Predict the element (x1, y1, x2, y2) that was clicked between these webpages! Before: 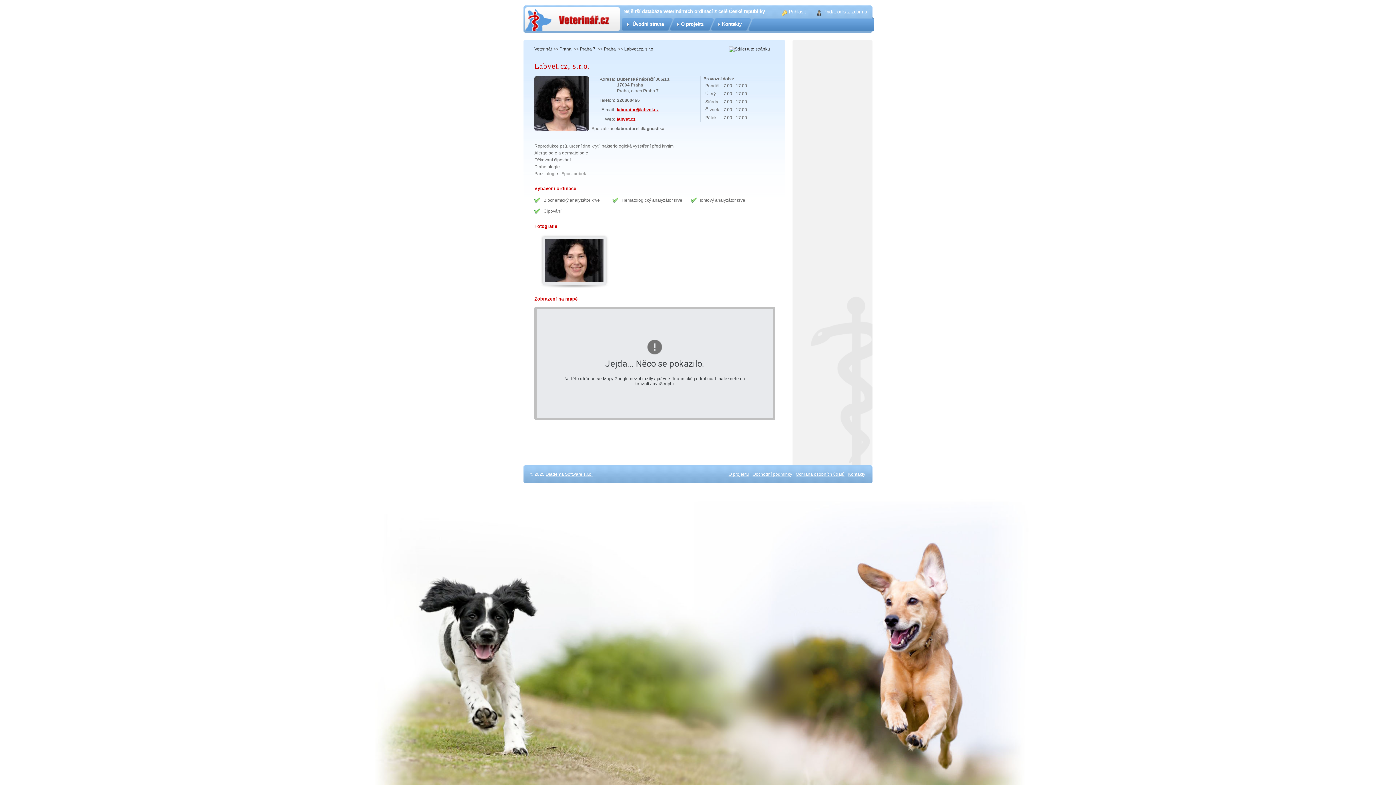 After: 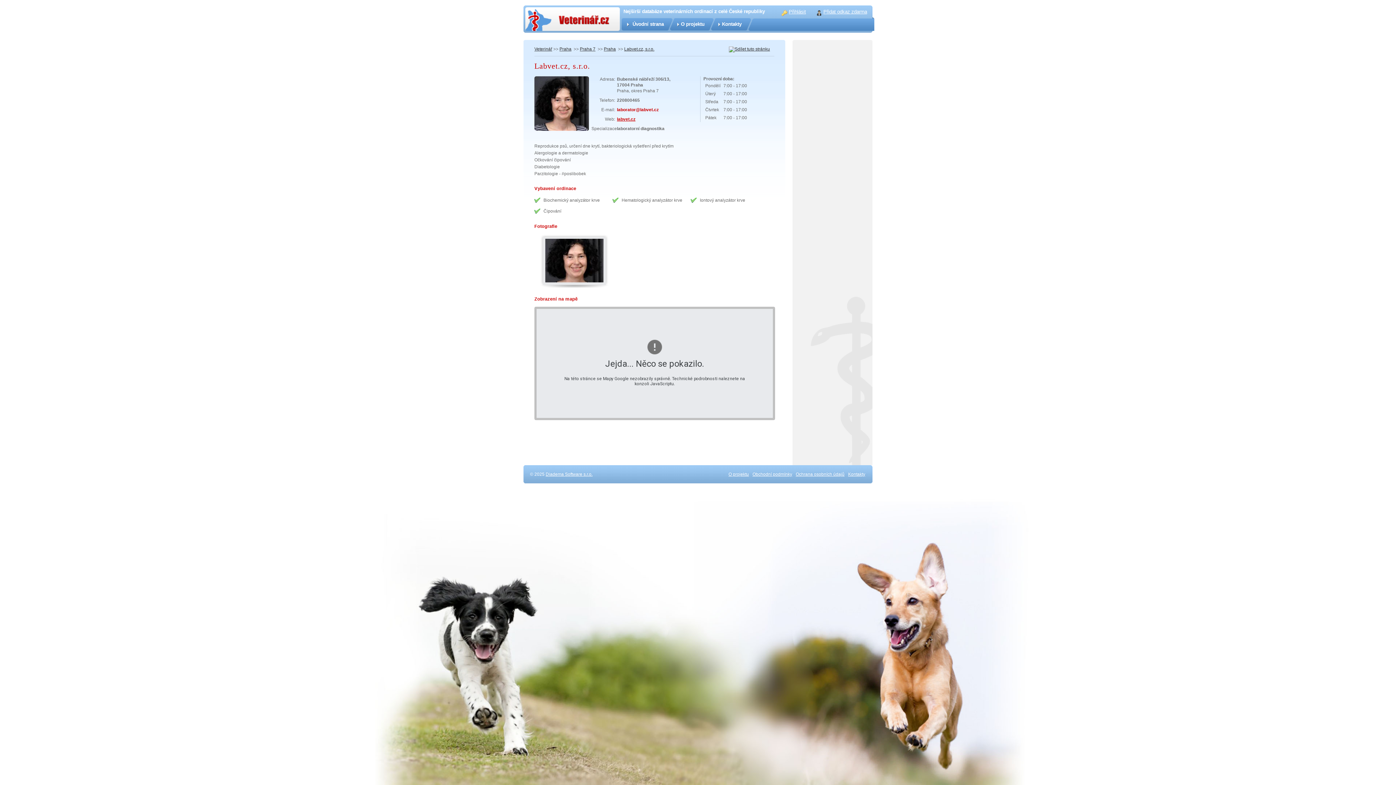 Action: bbox: (617, 107, 658, 112) label: laborator@labvet.cz